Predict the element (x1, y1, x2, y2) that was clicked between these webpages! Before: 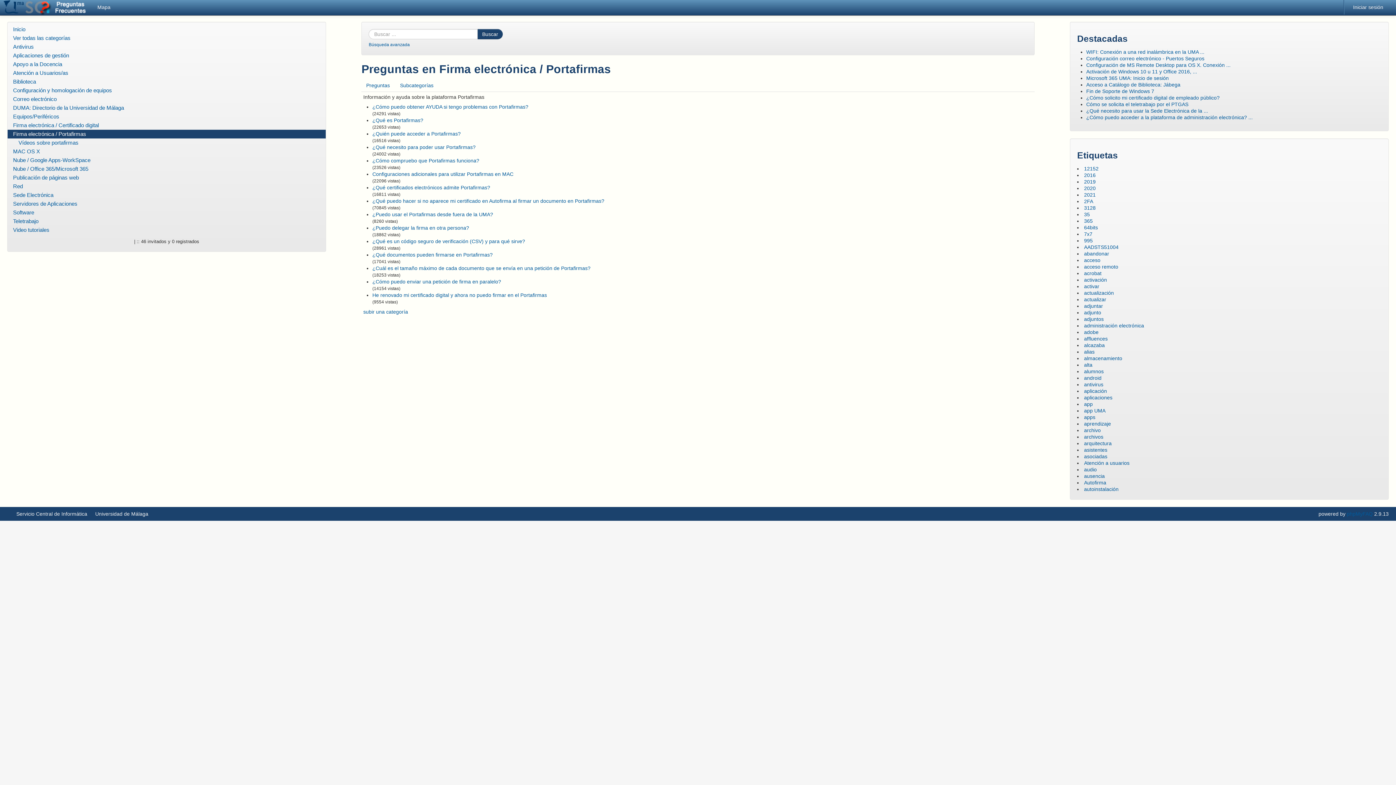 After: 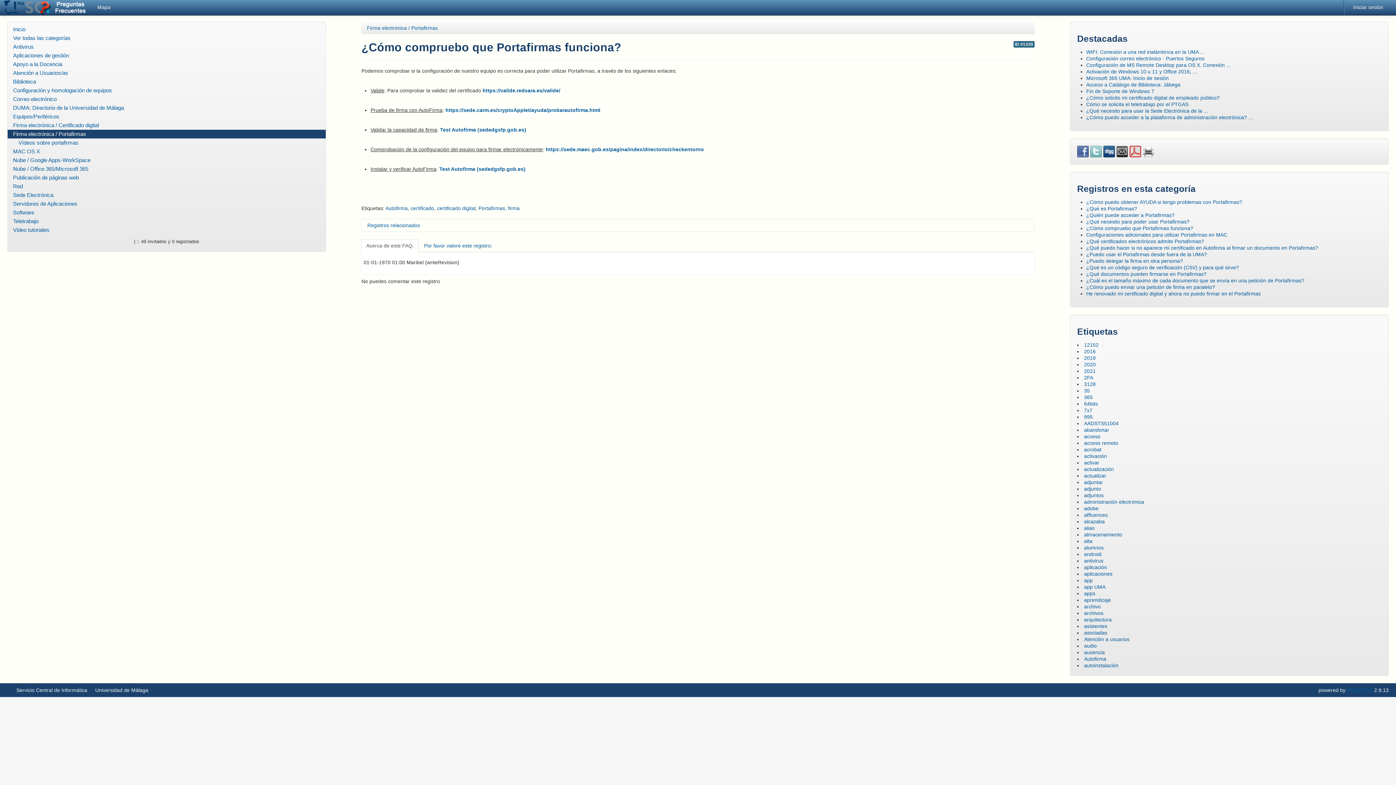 Action: bbox: (372, 157, 479, 163) label: ¿Cómo compruebo que Portafirmas funciona?